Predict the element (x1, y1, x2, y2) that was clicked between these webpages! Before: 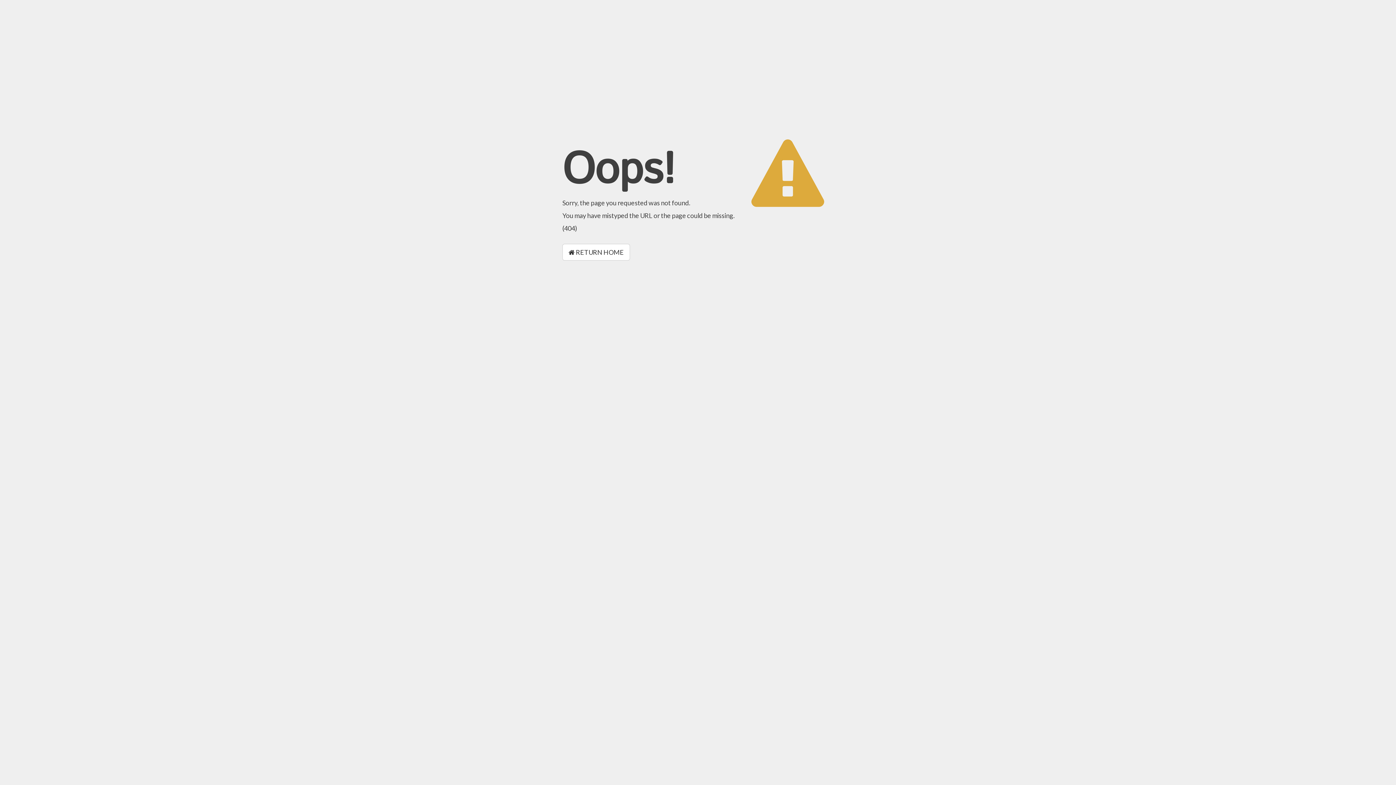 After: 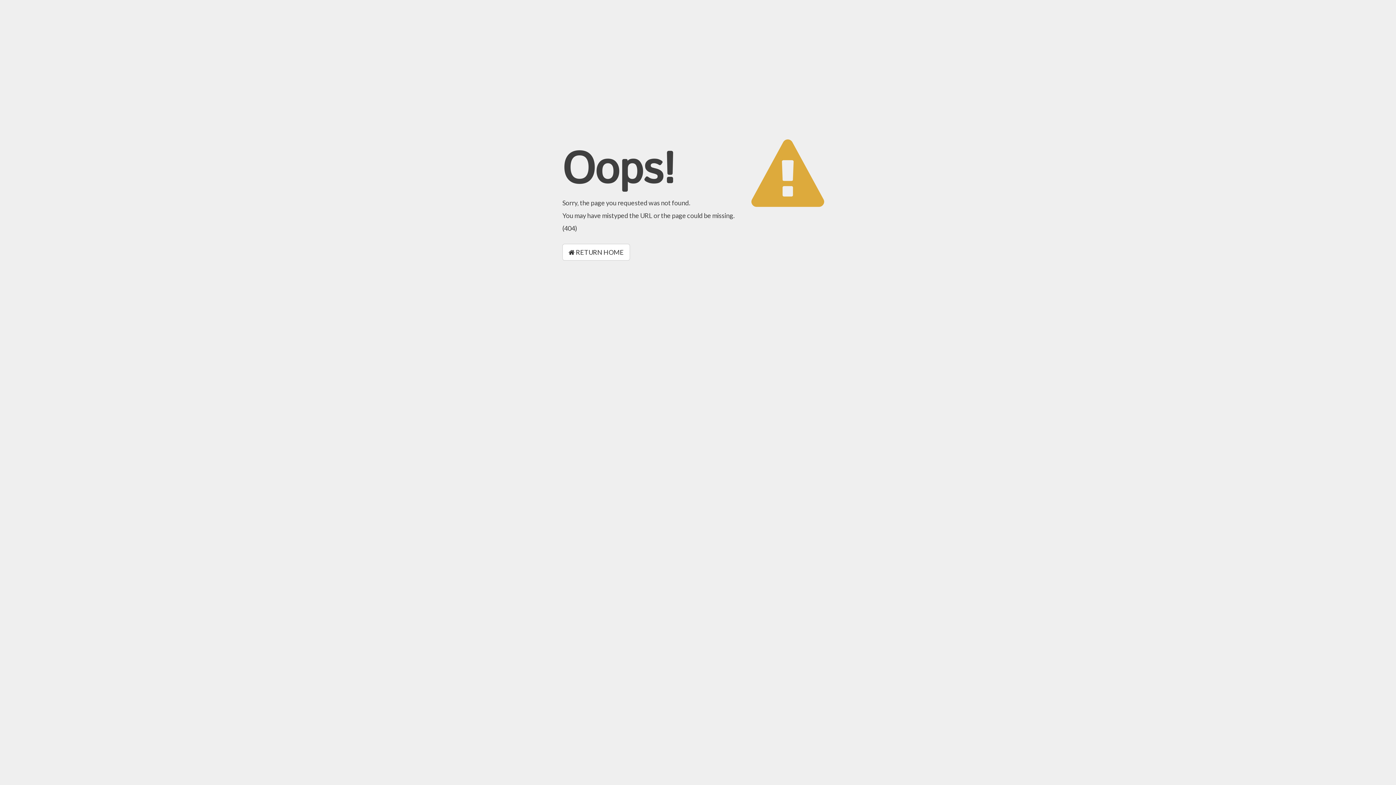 Action: label:  RETURN HOME bbox: (562, 244, 630, 260)